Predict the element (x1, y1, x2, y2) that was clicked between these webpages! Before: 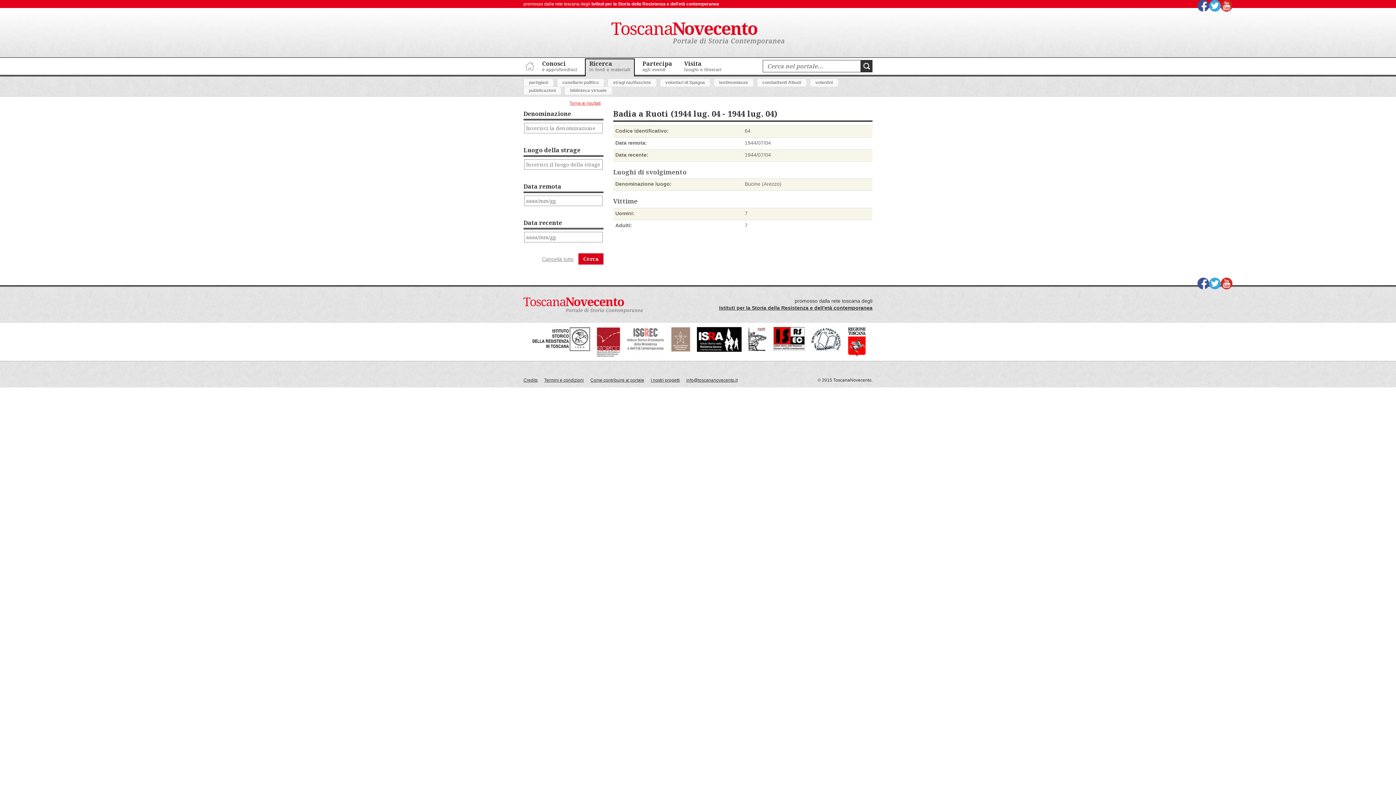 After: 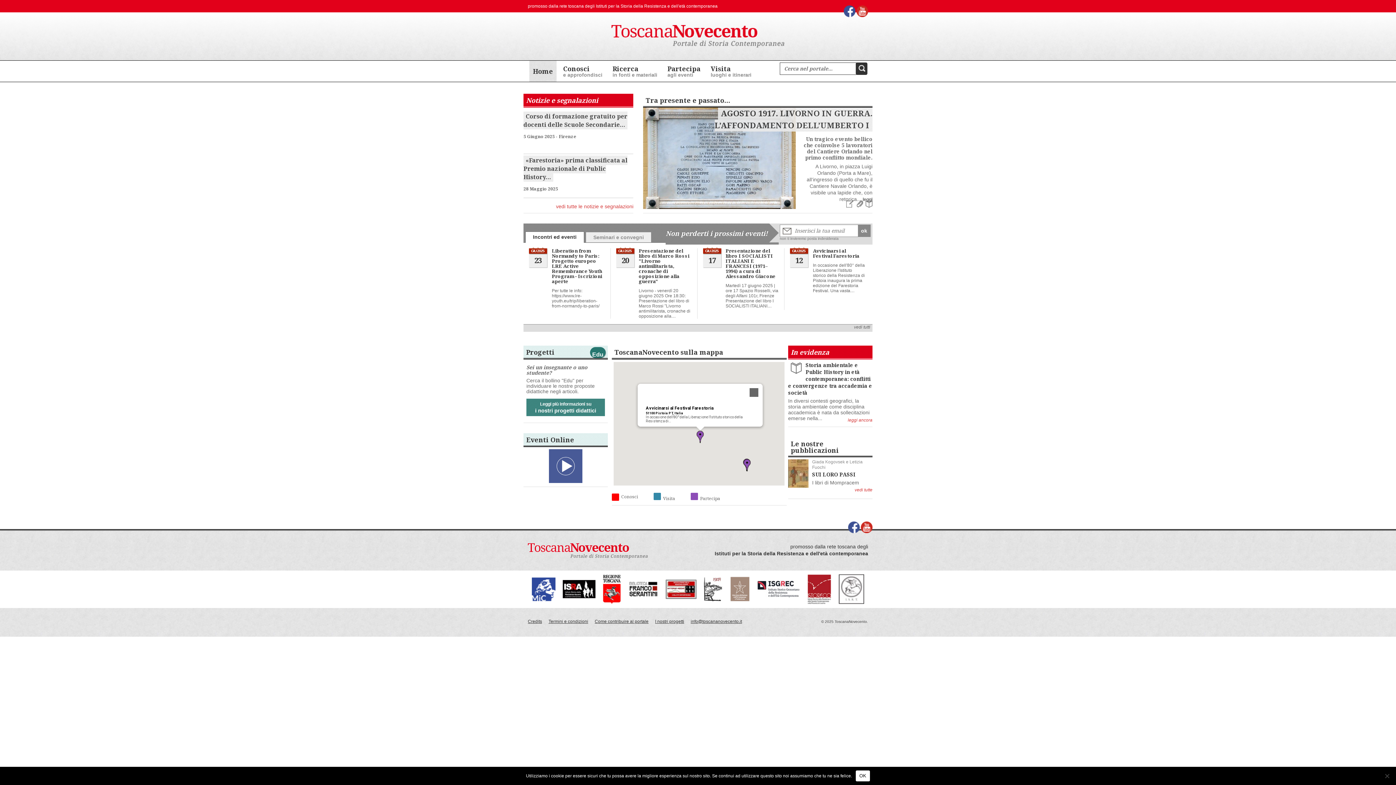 Action: bbox: (523, 58, 534, 72) label: Home